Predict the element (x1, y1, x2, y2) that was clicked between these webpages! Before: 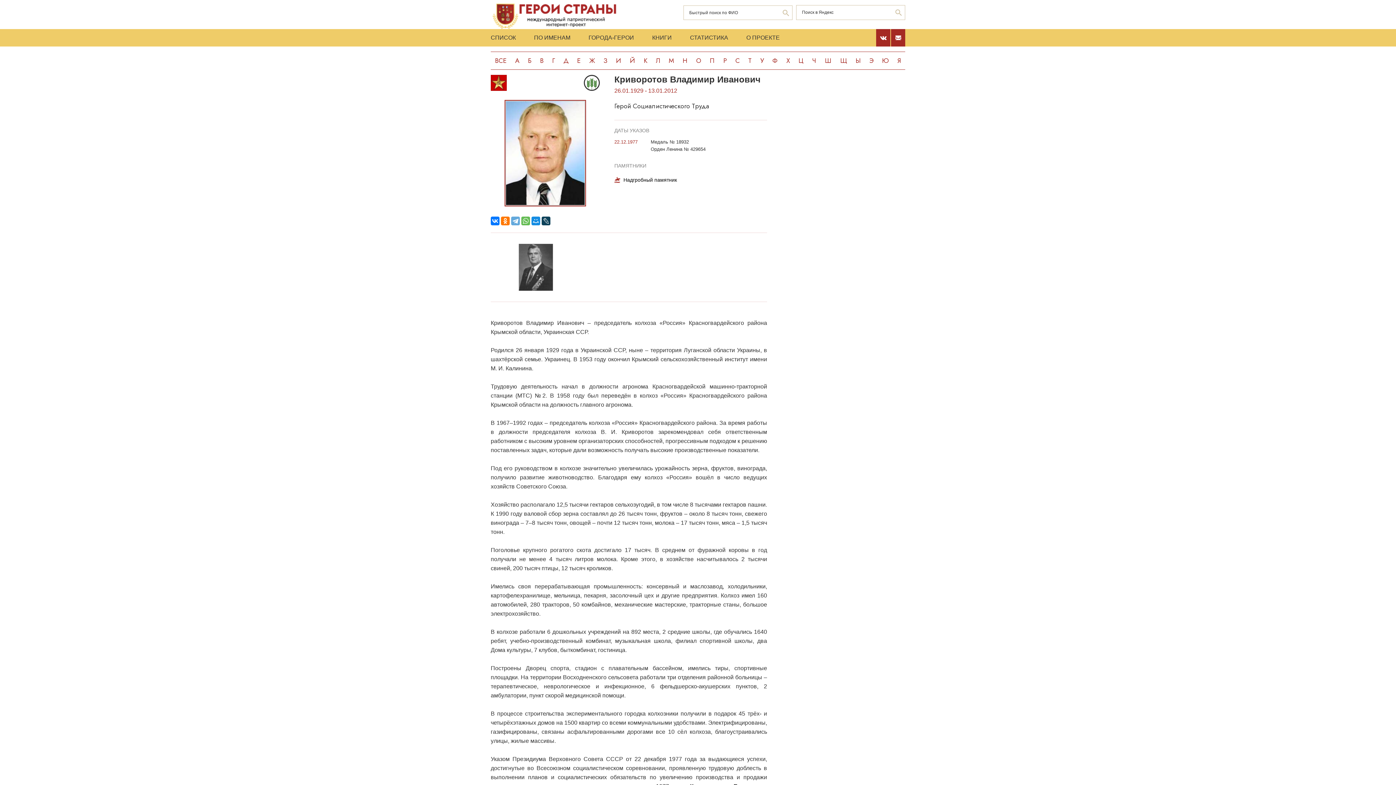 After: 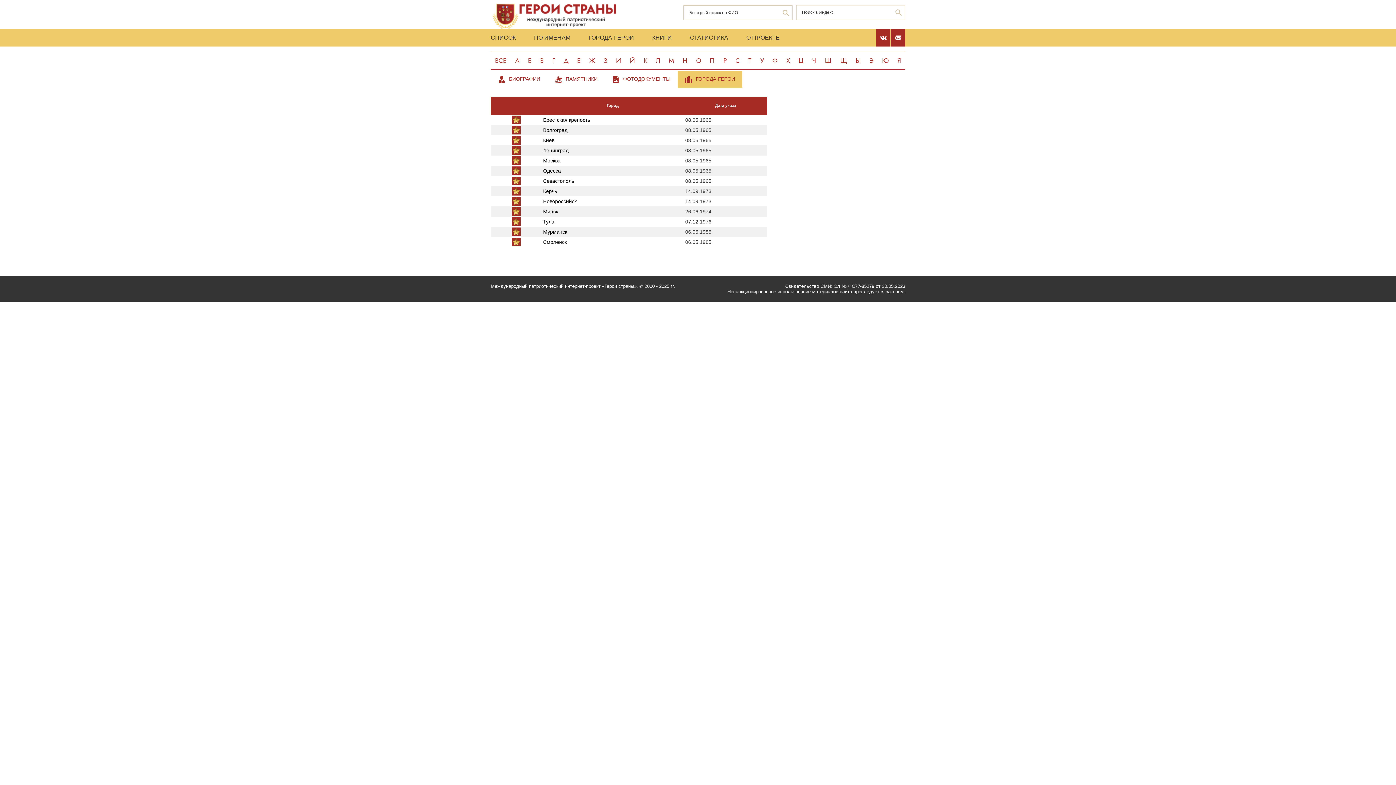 Action: label: ГОРОДА-ГЕРОИ bbox: (579, 29, 643, 46)